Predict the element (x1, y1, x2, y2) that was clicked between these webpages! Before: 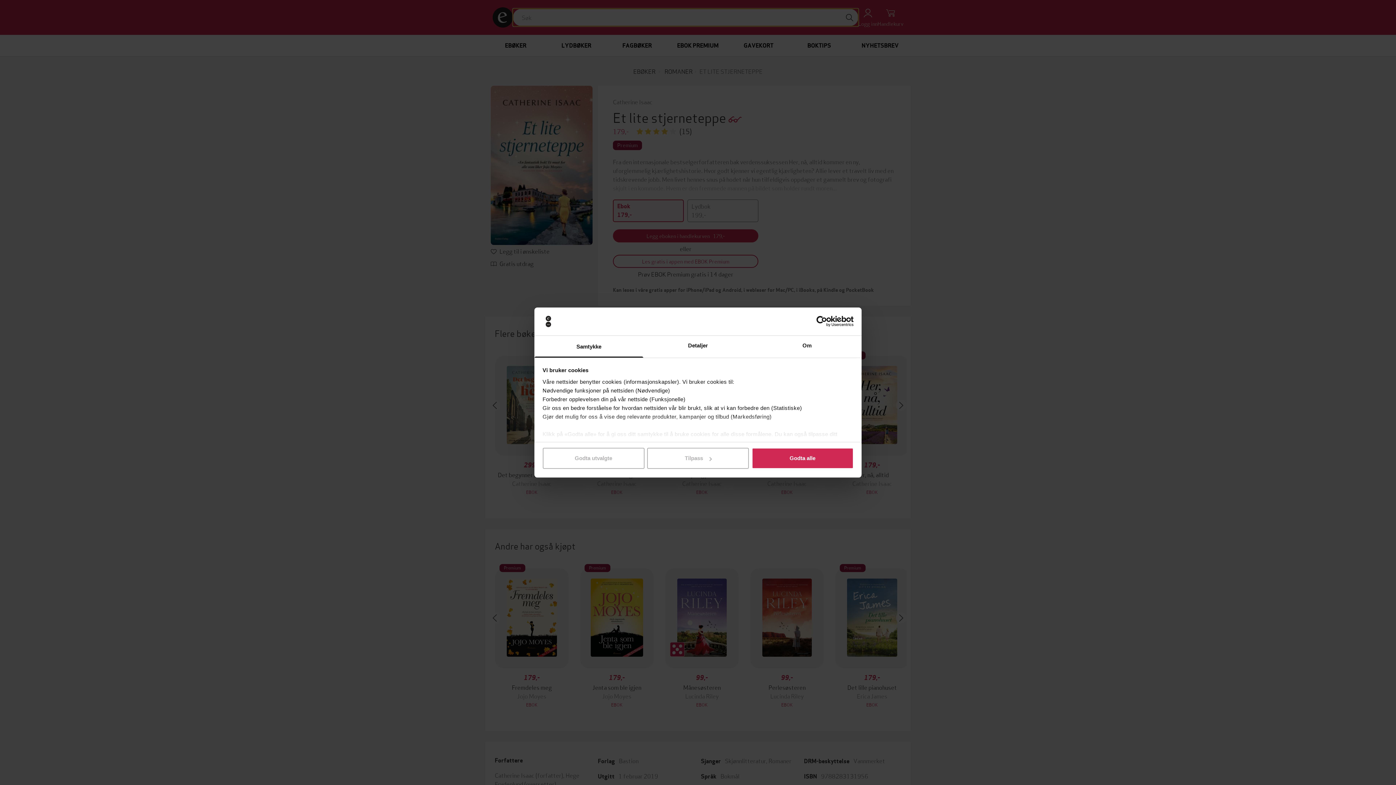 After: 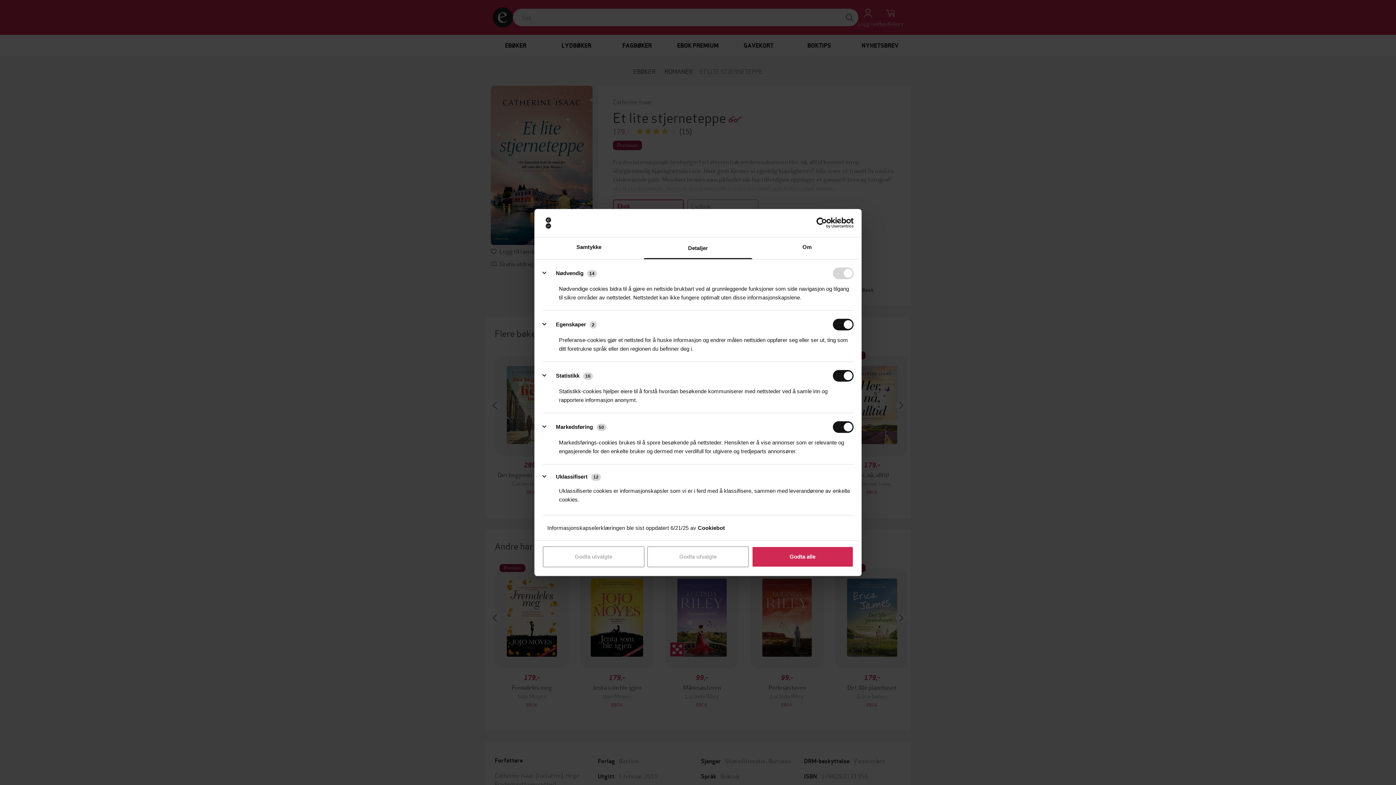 Action: bbox: (647, 448, 749, 469) label: Tilpass